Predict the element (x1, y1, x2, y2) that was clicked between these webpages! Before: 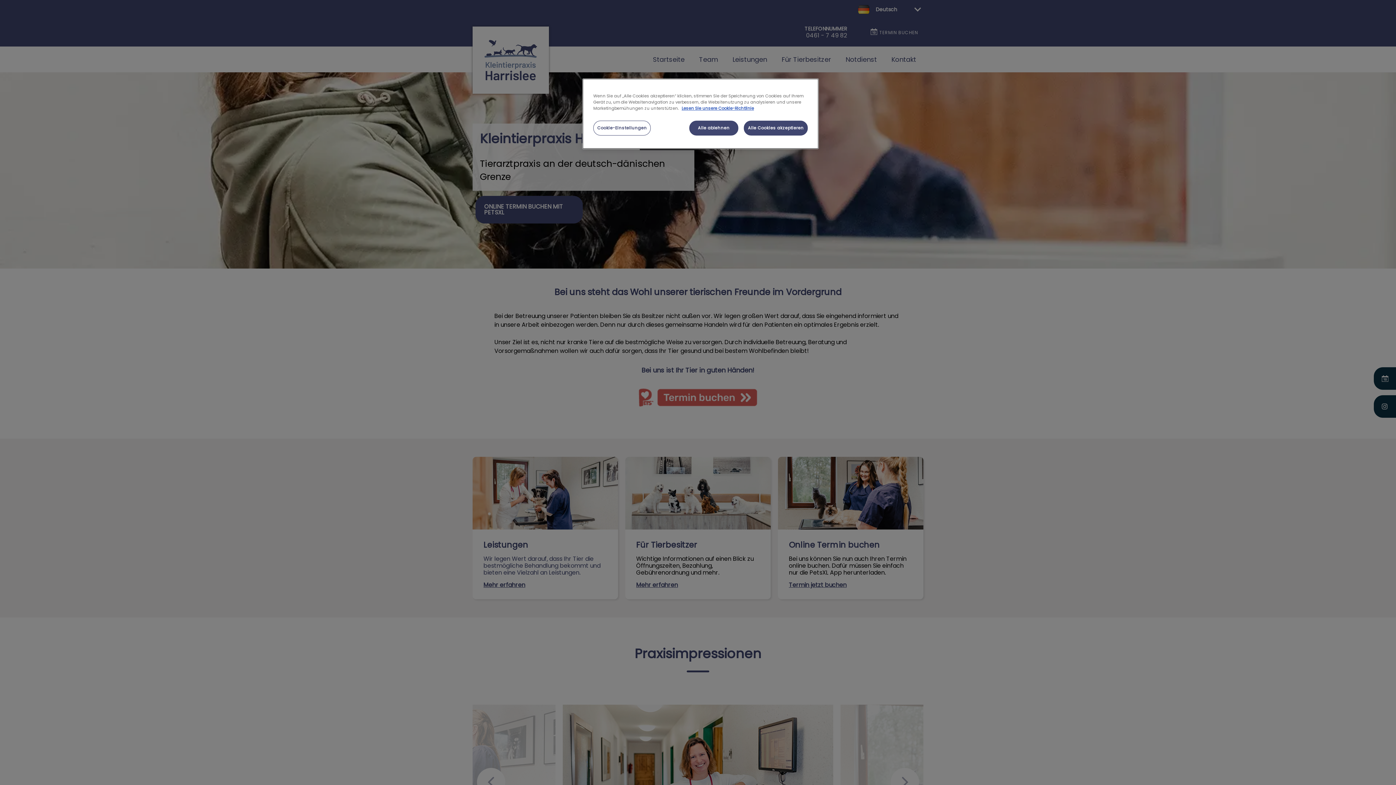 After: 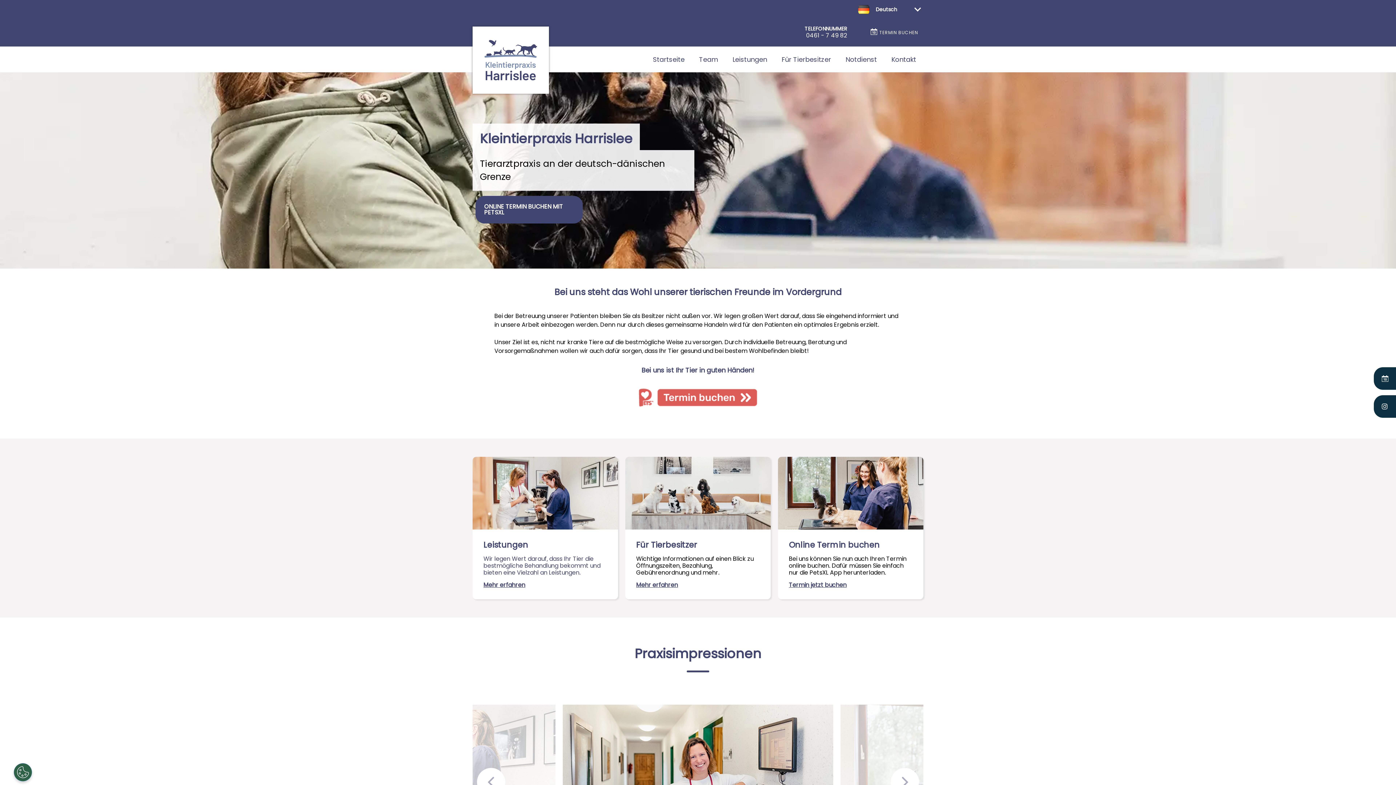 Action: label: Alle Cookies akzeptieren bbox: (744, 120, 808, 135)